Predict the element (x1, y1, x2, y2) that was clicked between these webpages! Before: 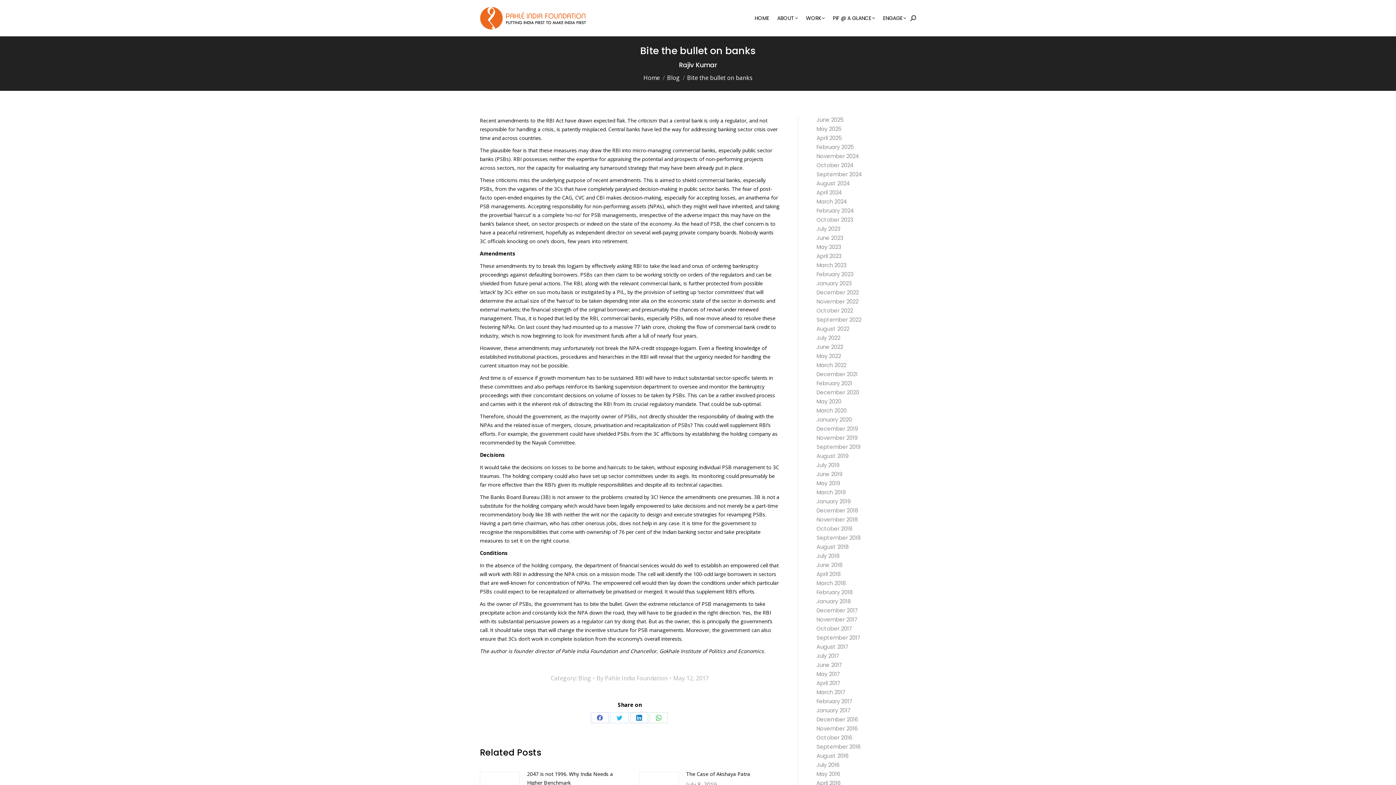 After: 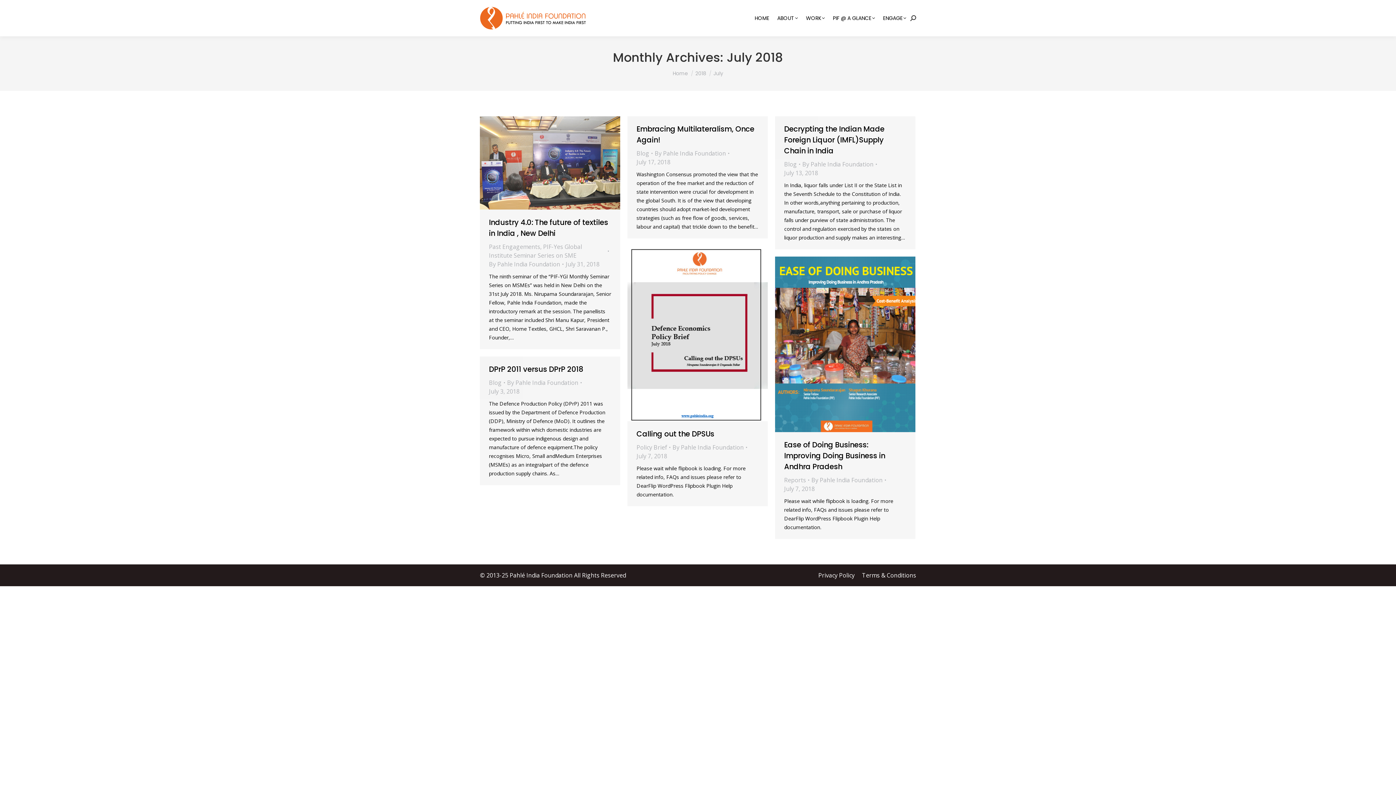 Action: label: July 2018 bbox: (816, 552, 839, 560)